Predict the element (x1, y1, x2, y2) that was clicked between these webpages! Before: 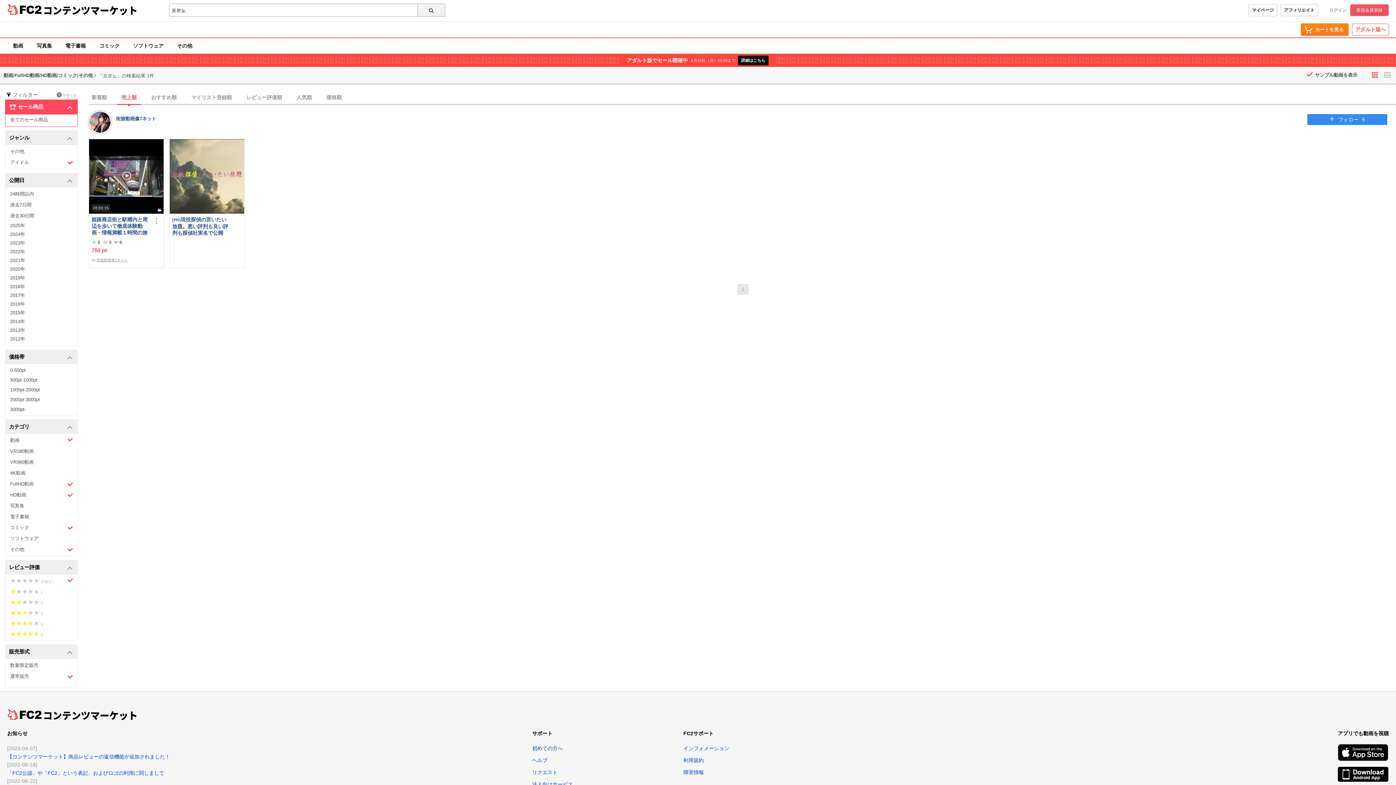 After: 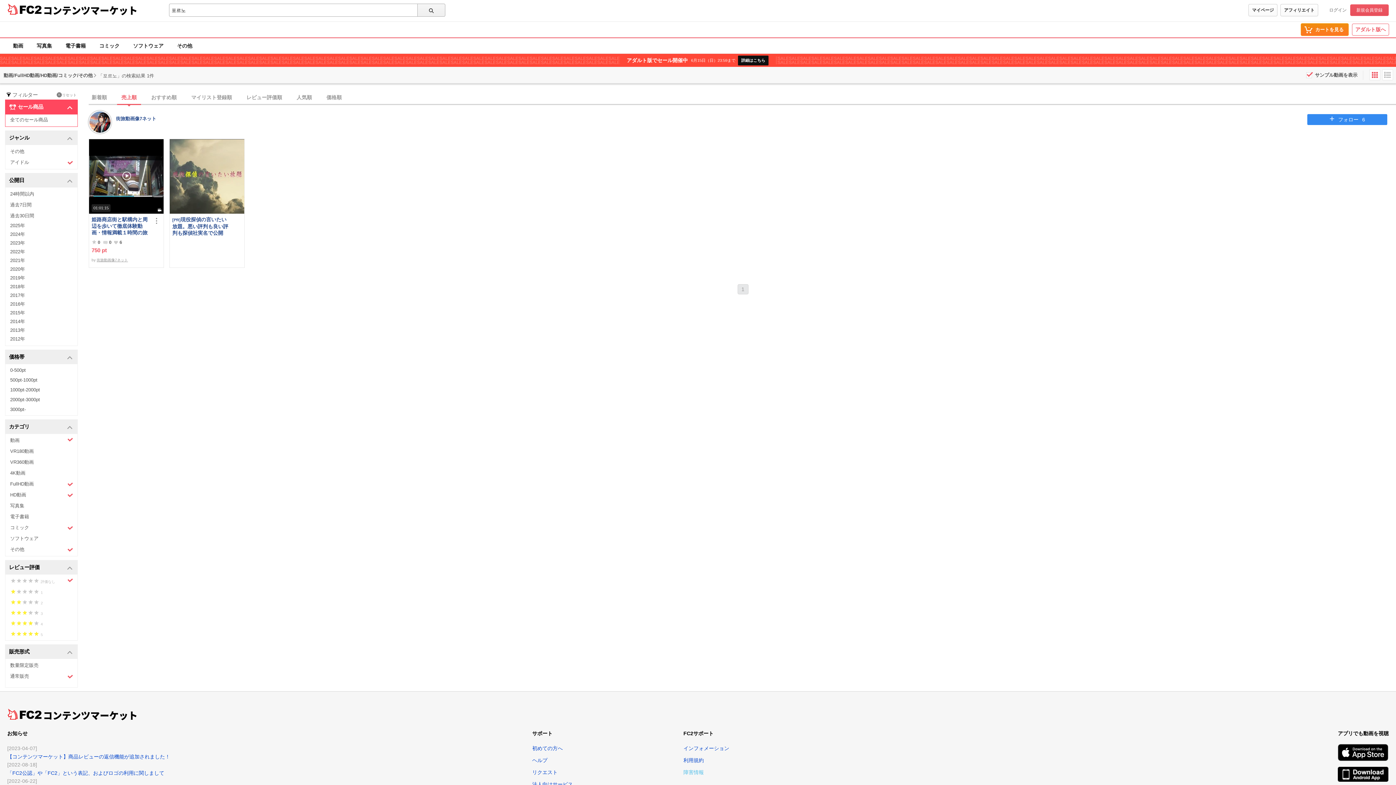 Action: bbox: (683, 769, 704, 775) label: 障害情報